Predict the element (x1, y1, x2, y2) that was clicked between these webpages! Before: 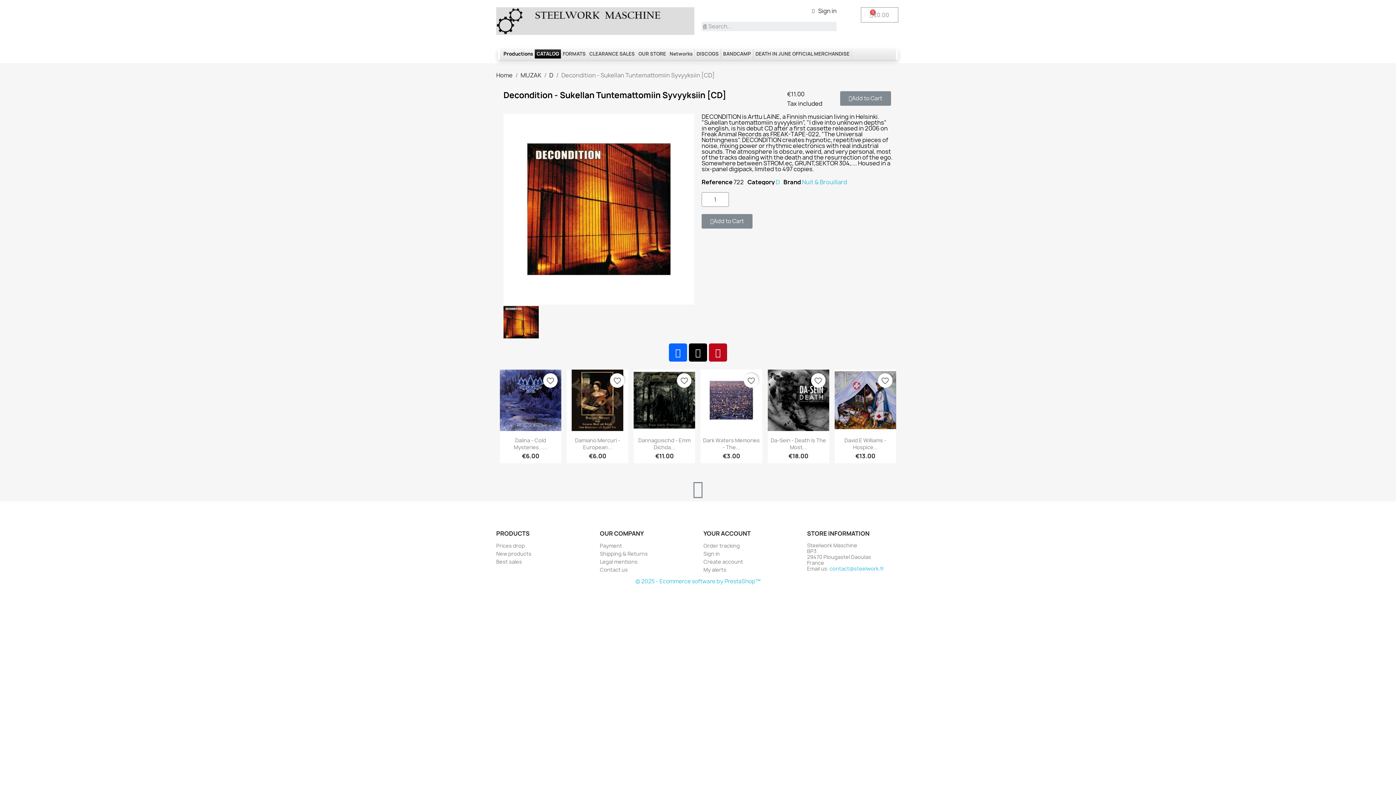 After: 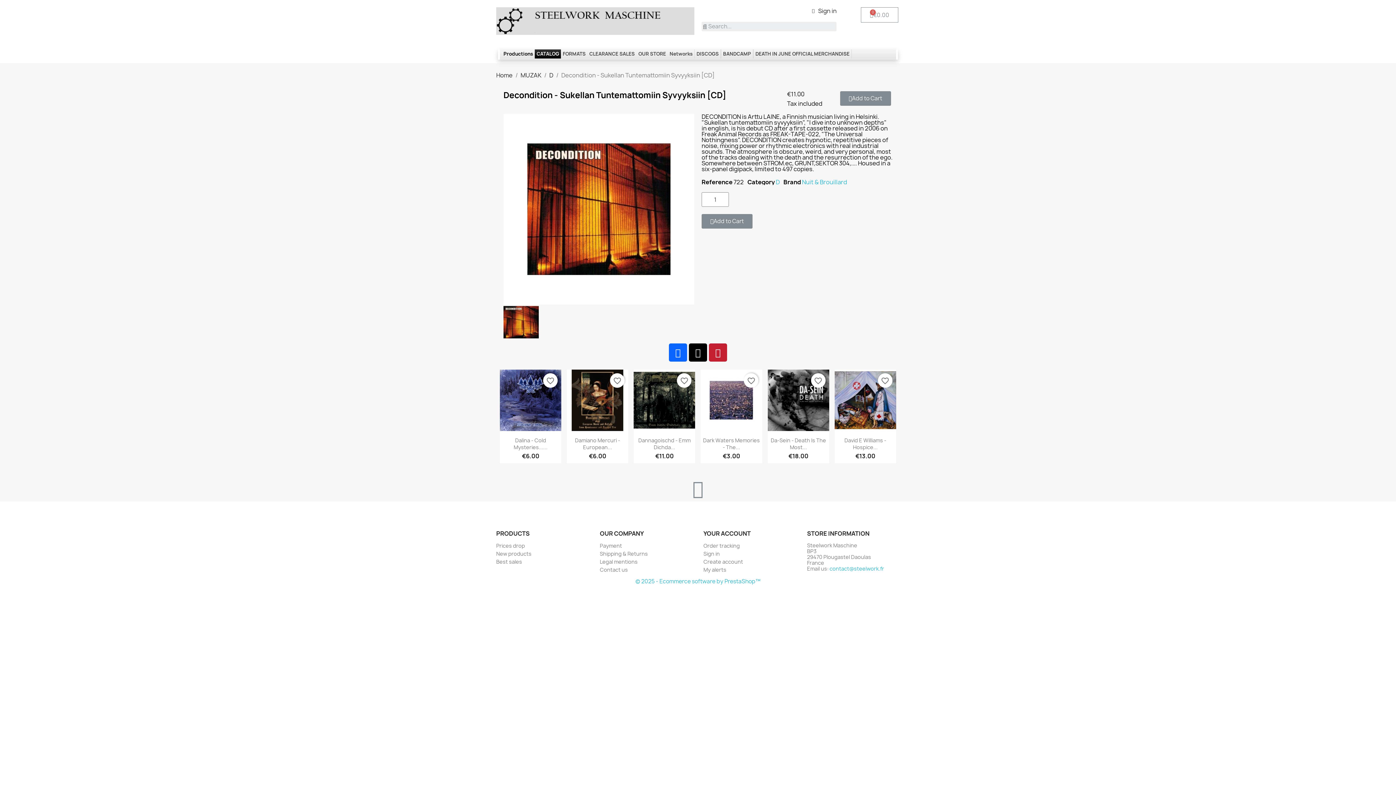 Action: bbox: (709, 343, 727, 361) label: Pinterest